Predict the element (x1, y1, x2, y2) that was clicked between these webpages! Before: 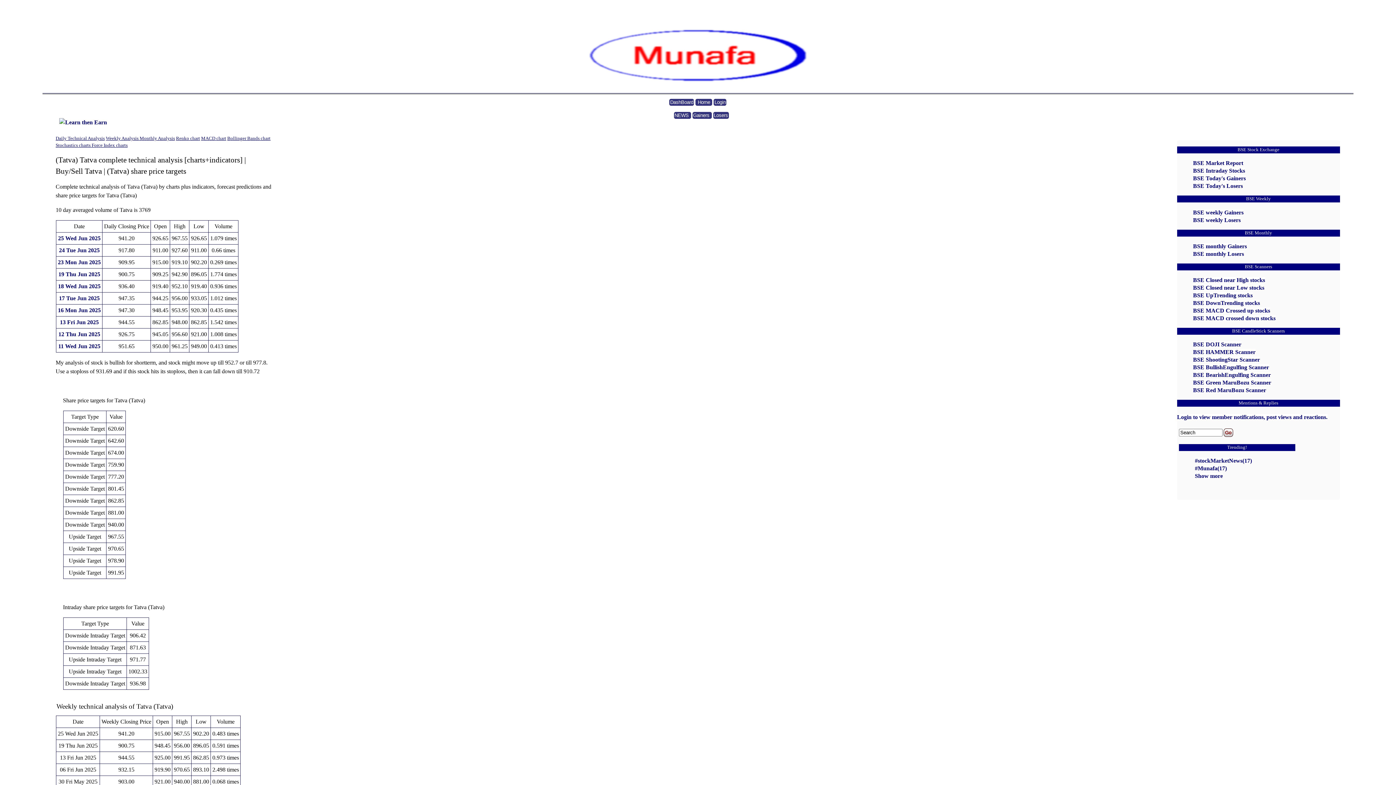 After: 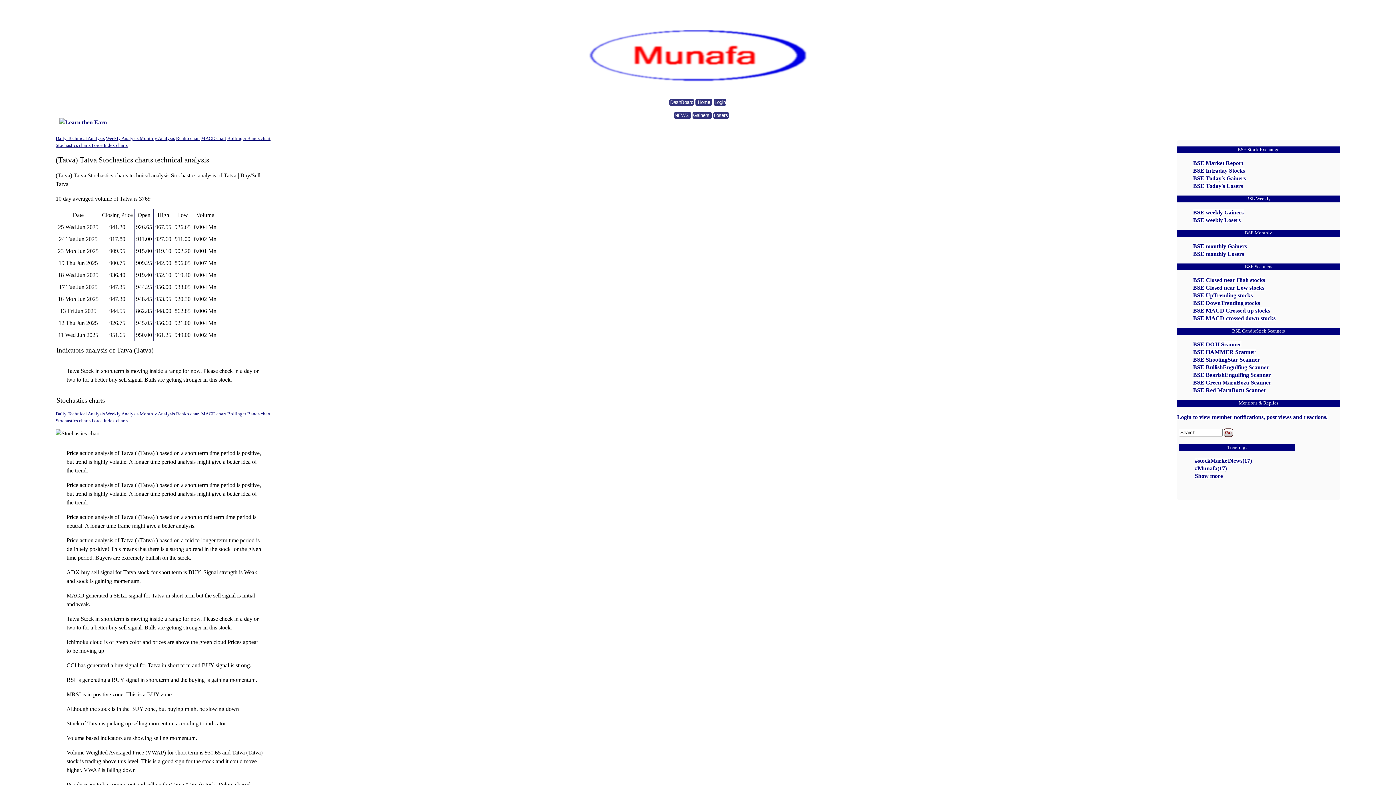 Action: bbox: (55, 142, 91, 148) label: Stochastics charts 